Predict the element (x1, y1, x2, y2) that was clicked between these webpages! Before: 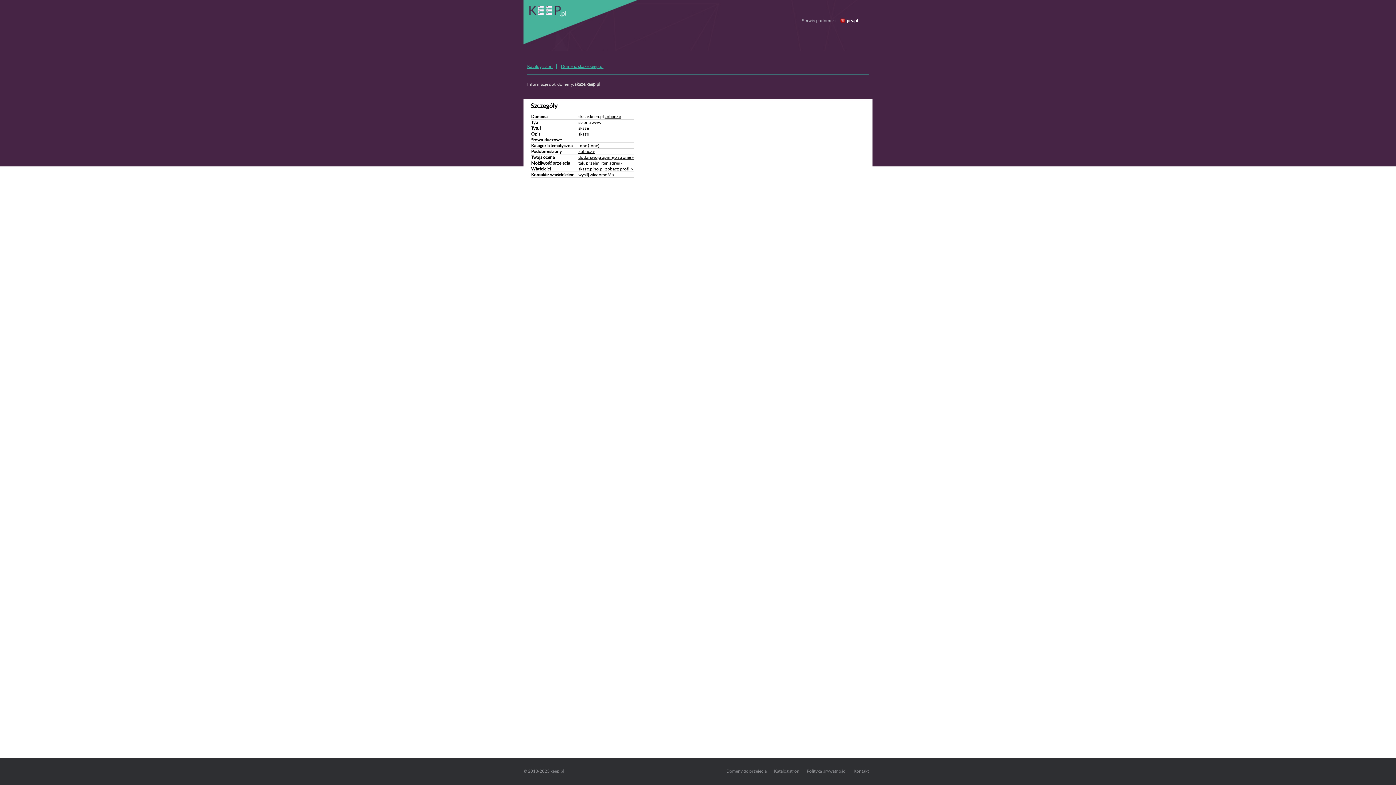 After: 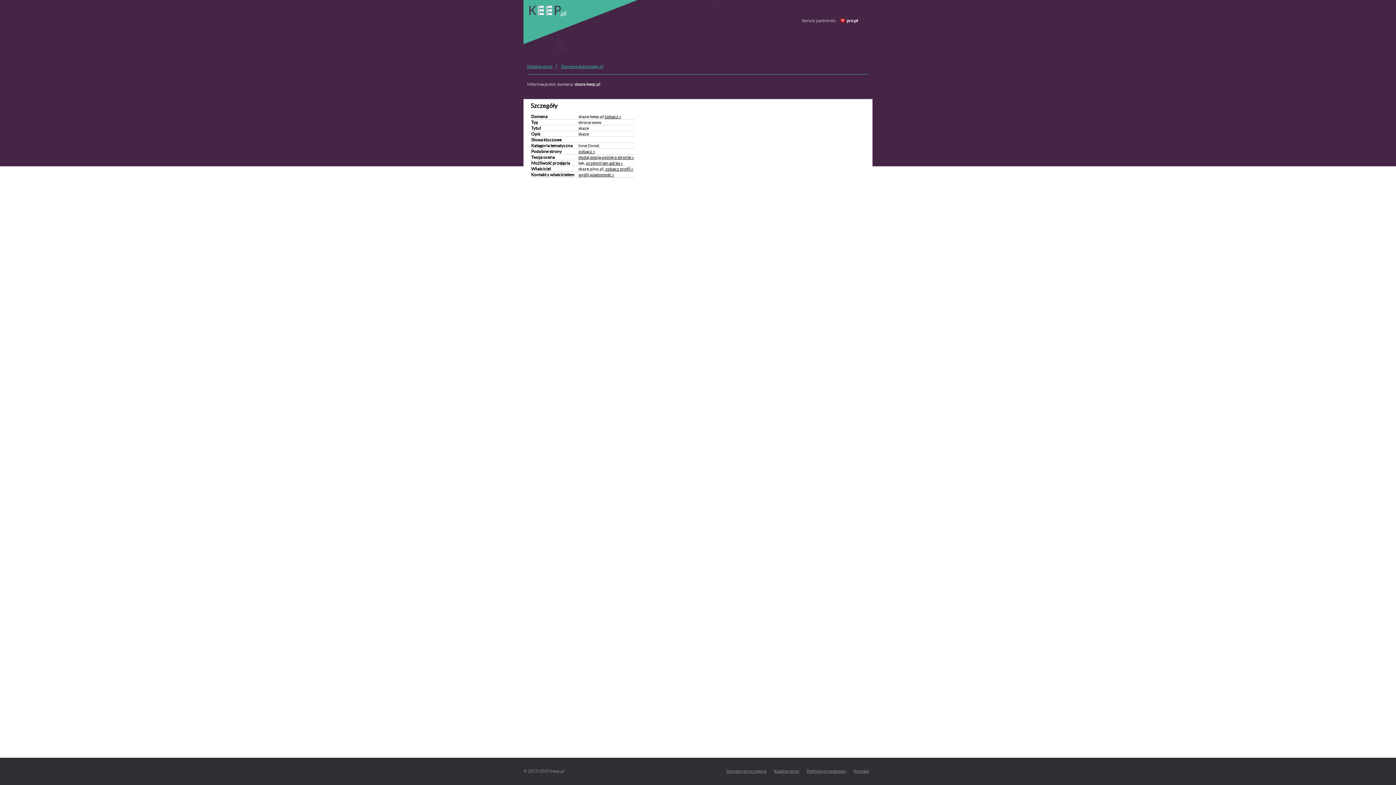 Action: bbox: (578, 155, 634, 159) label: dodaj swoją opinię o stronie »